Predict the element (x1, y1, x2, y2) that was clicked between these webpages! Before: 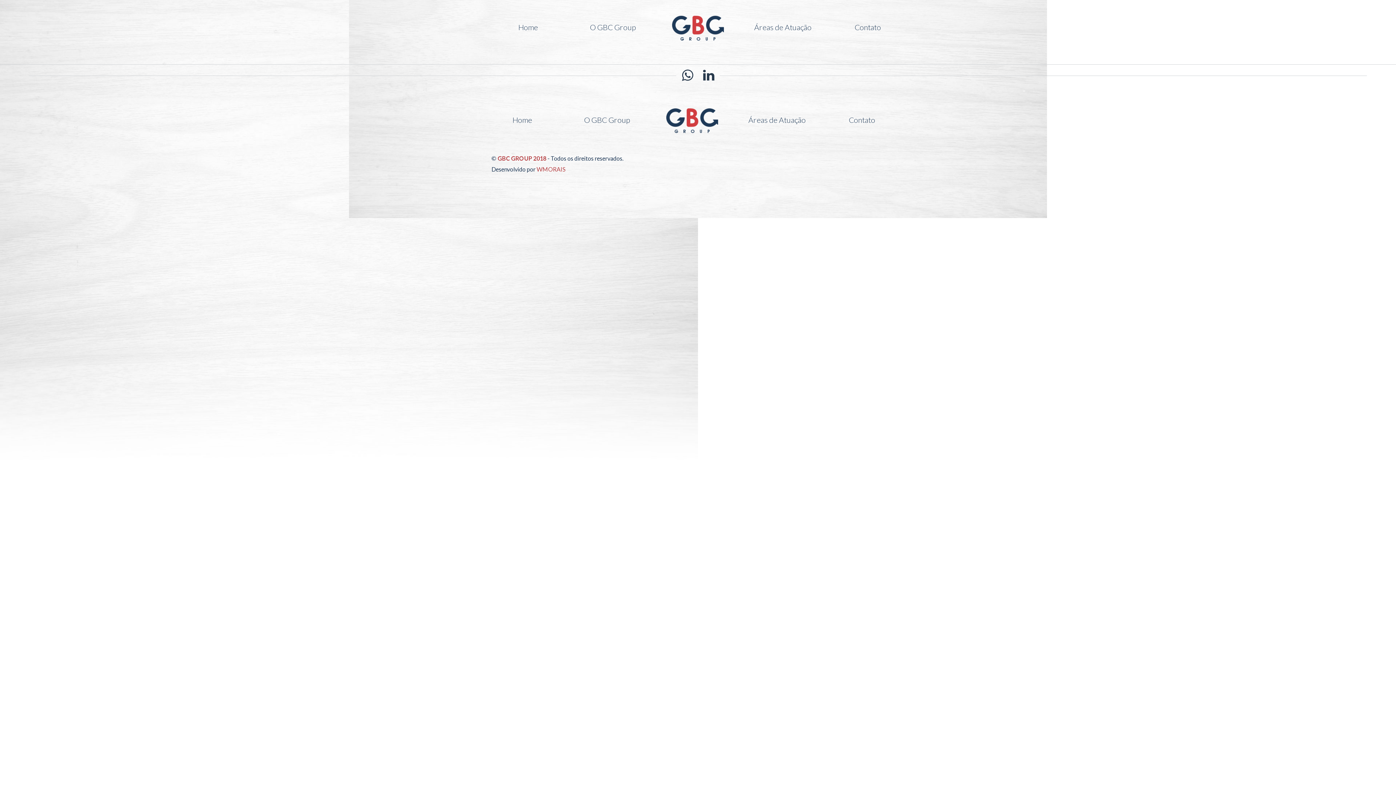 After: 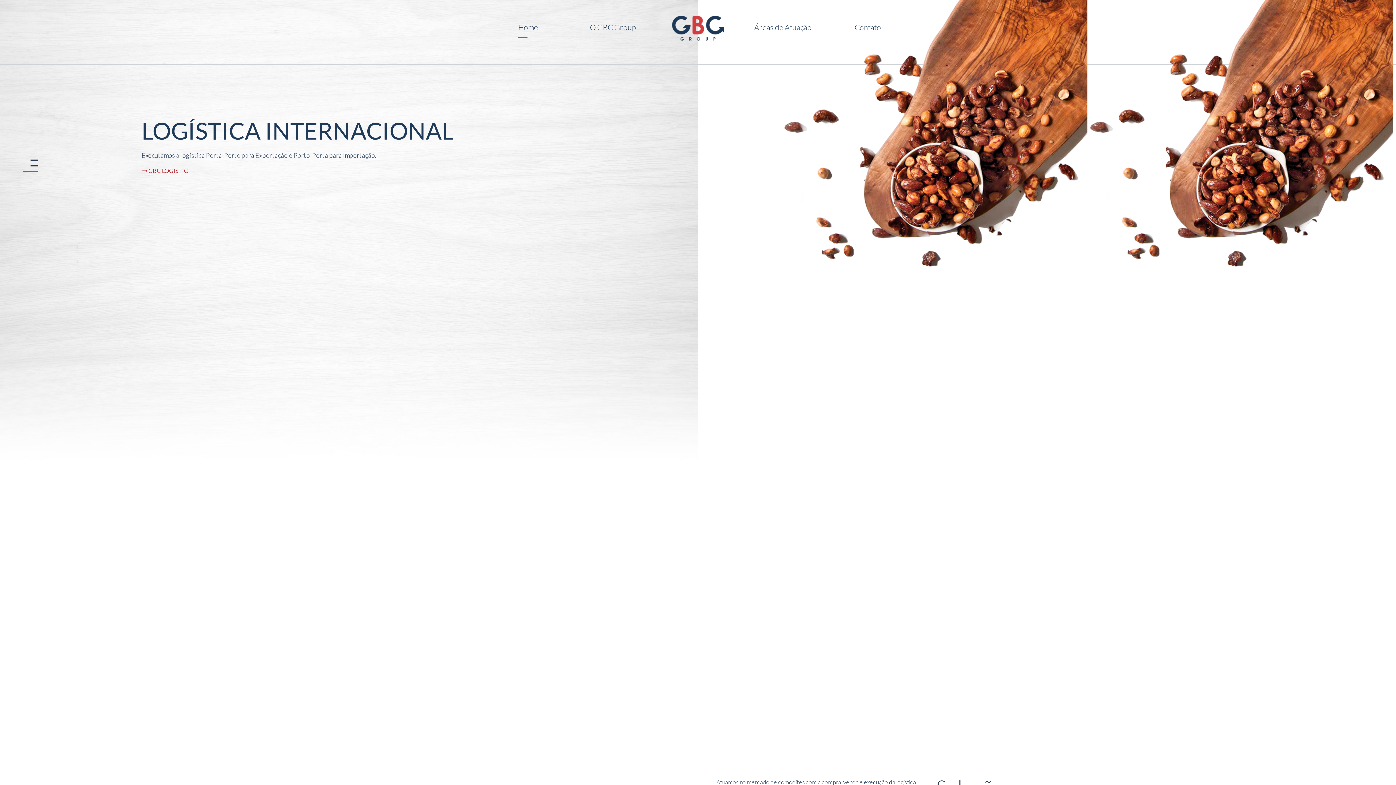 Action: label: Home bbox: (492, 103, 552, 136)